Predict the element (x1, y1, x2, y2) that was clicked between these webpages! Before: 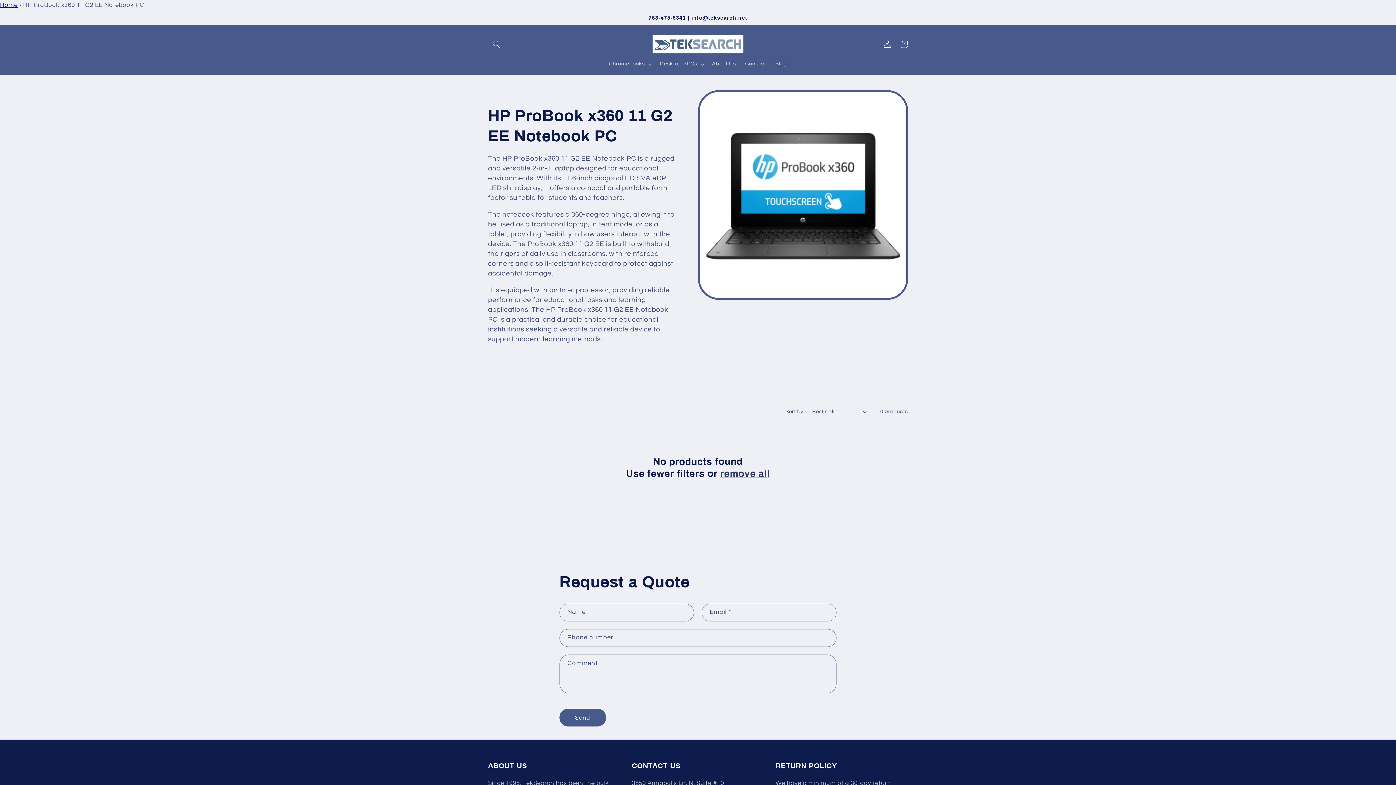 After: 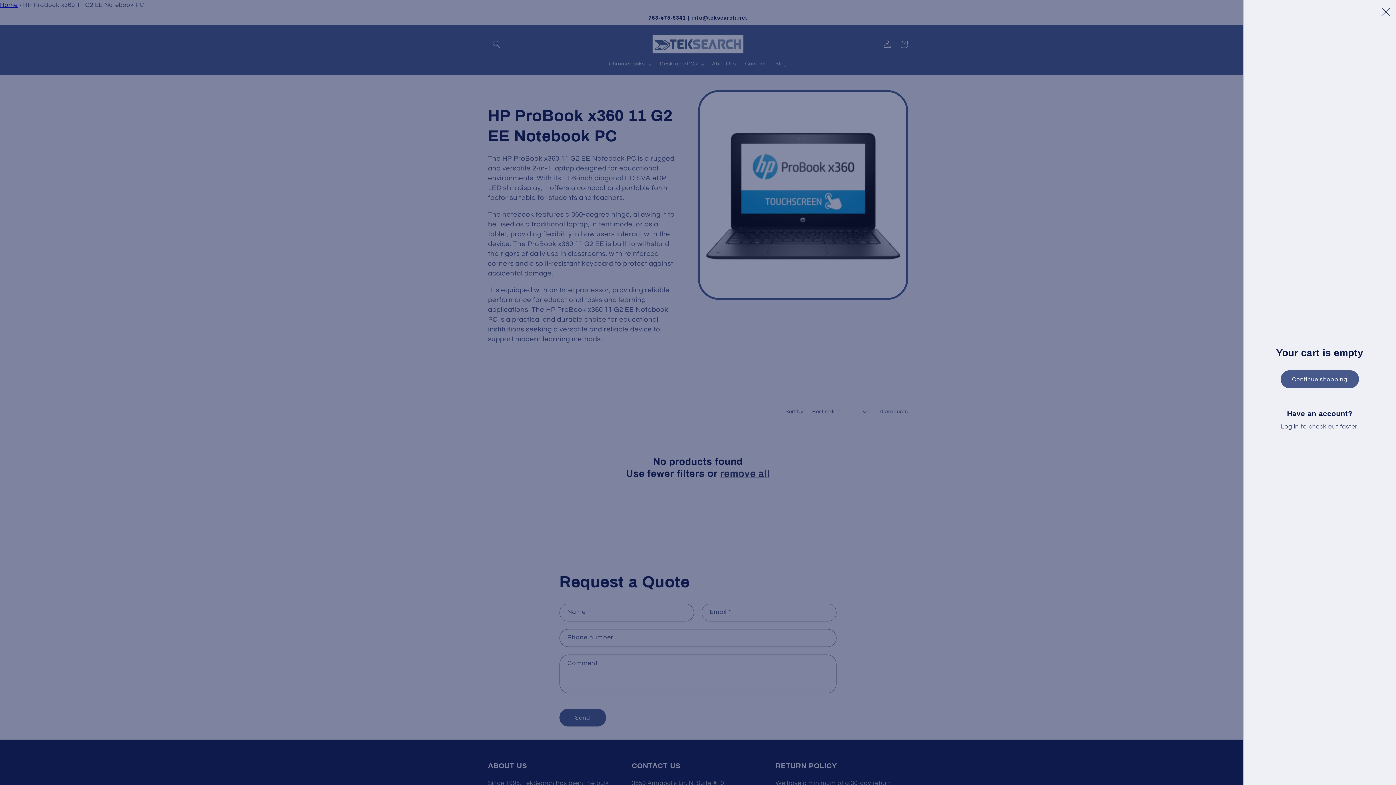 Action: label: Cart bbox: (895, 35, 912, 52)